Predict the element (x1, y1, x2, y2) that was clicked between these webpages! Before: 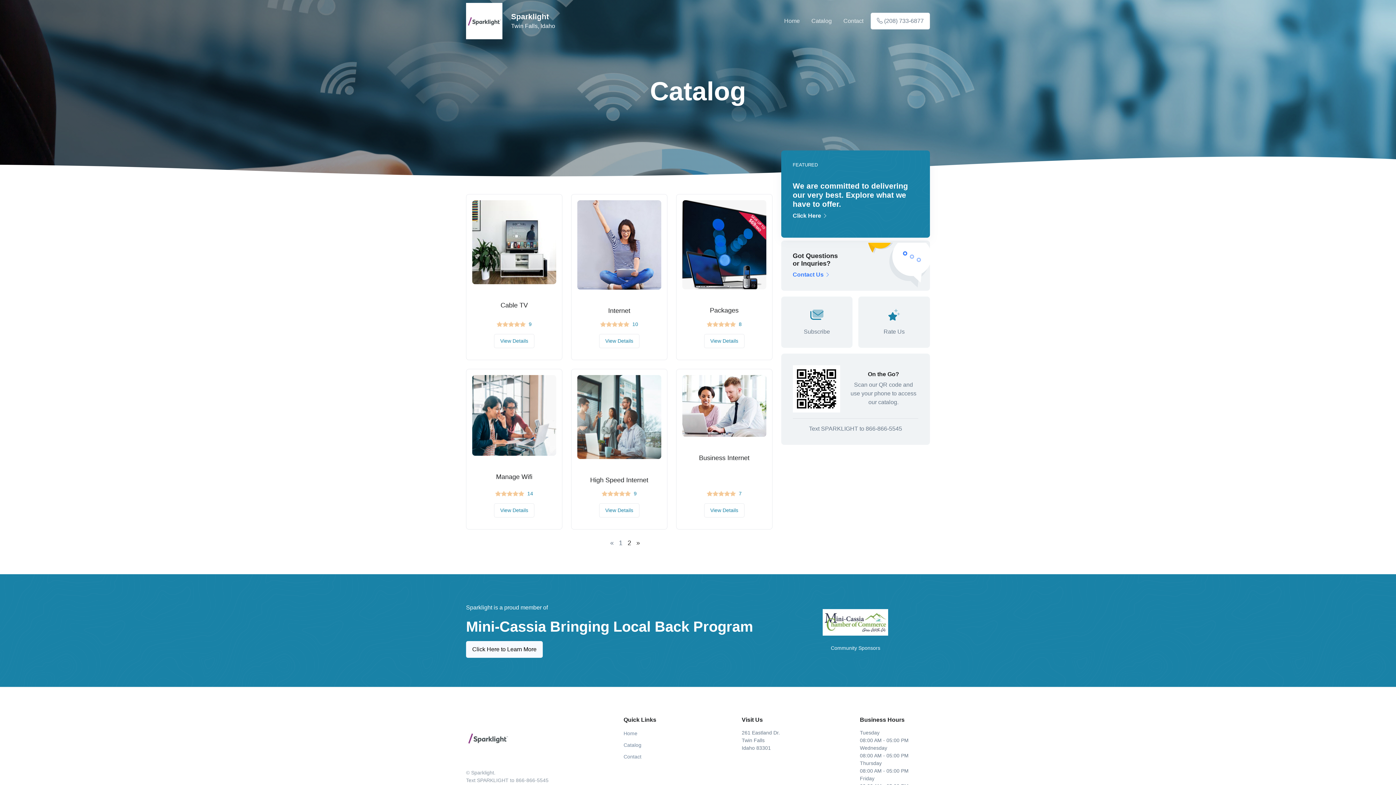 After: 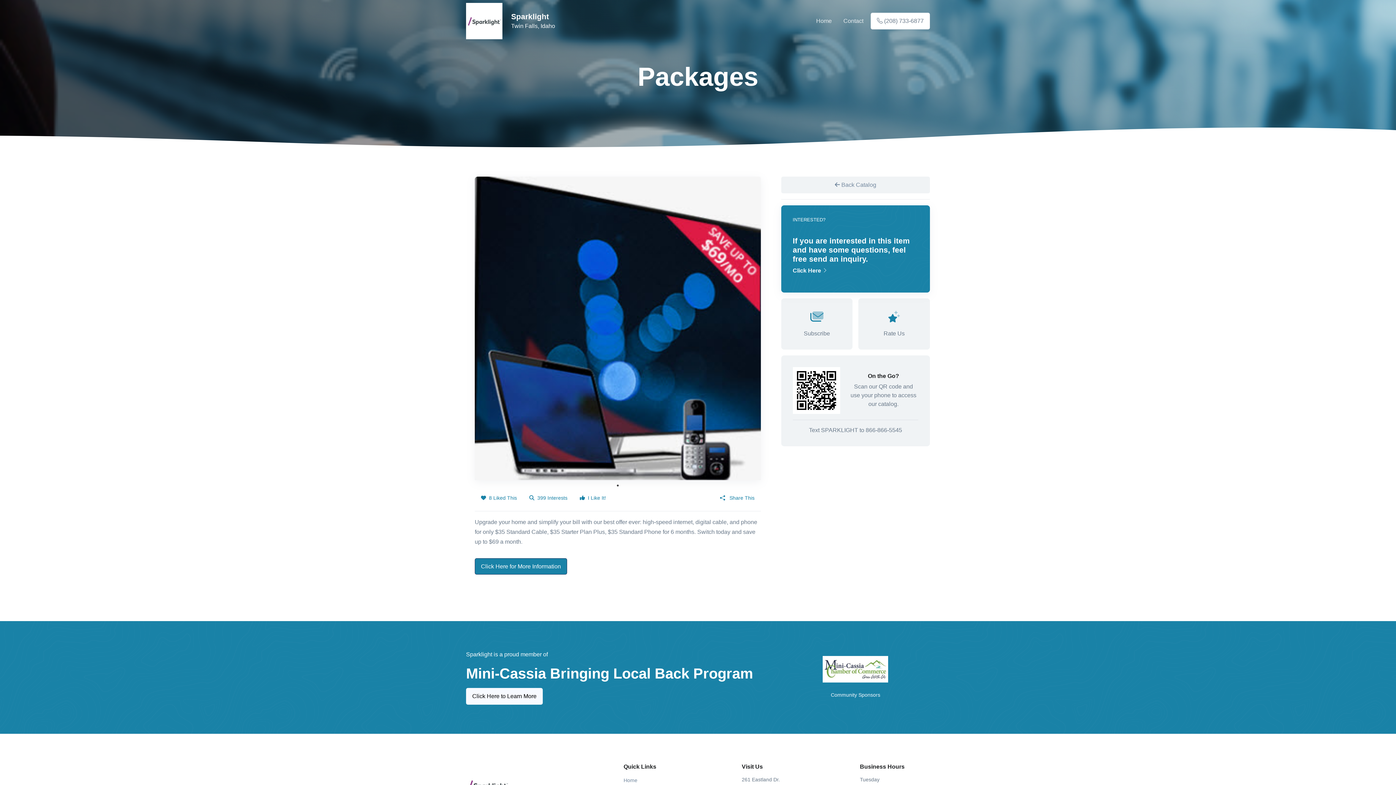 Action: bbox: (682, 200, 766, 289)